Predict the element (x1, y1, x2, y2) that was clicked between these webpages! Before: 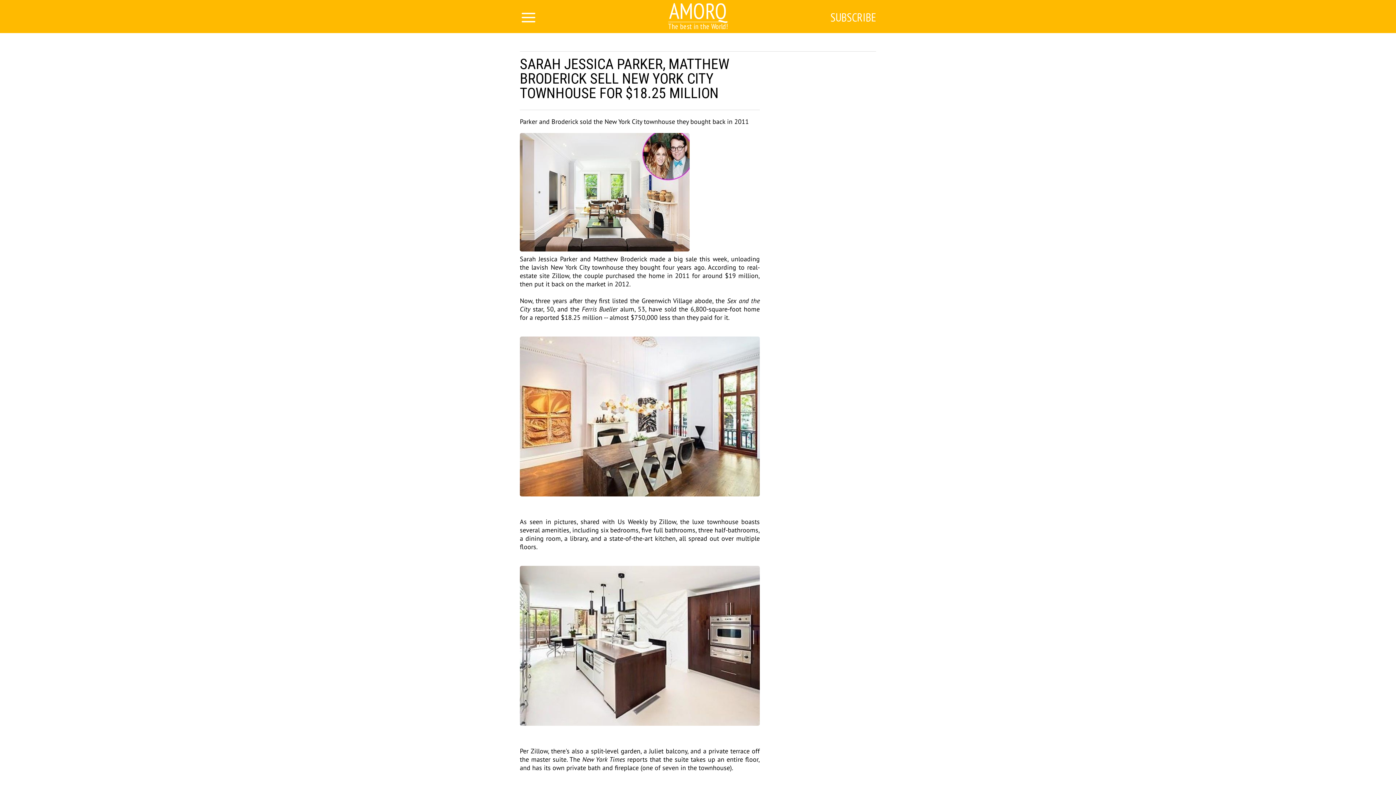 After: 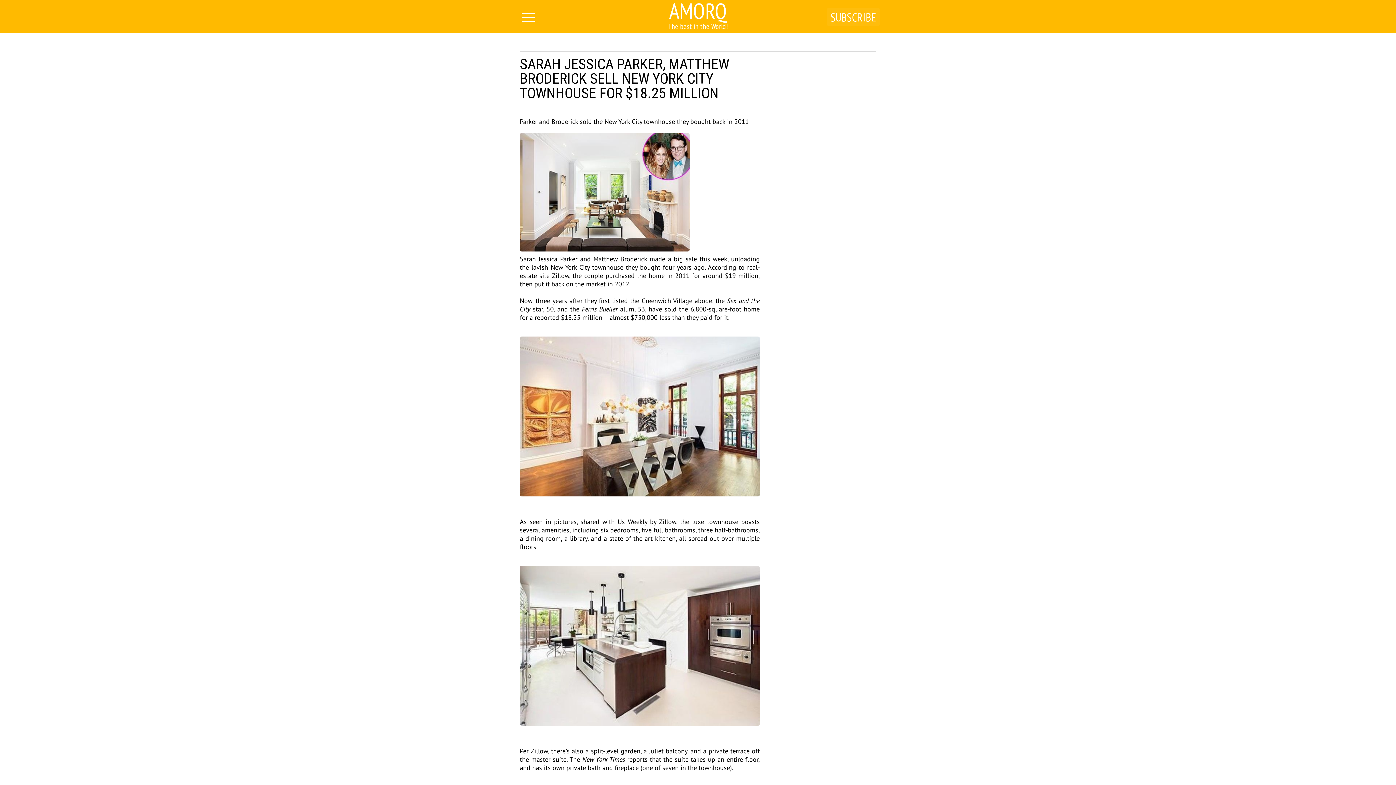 Action: label: SUBSCRIBE bbox: (827, 7, 880, 26)